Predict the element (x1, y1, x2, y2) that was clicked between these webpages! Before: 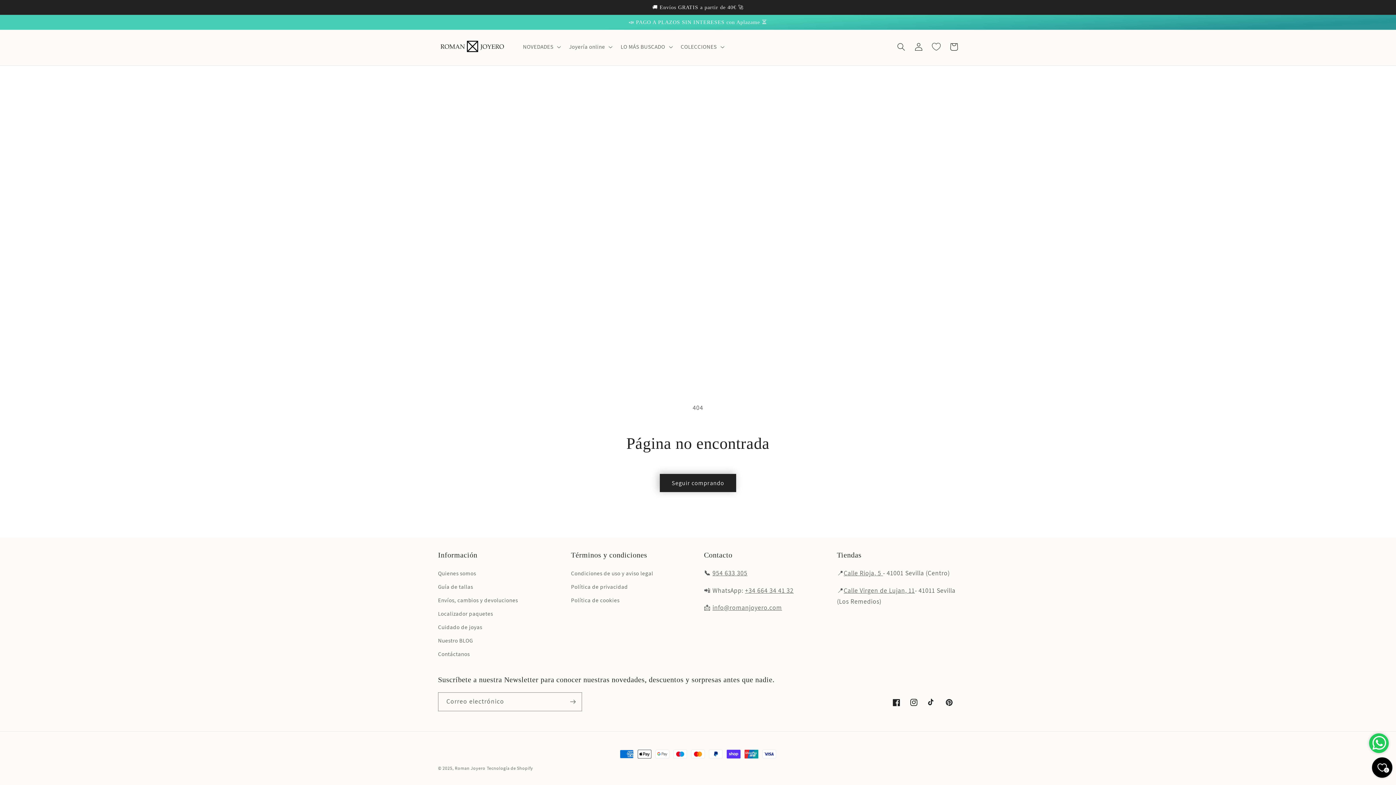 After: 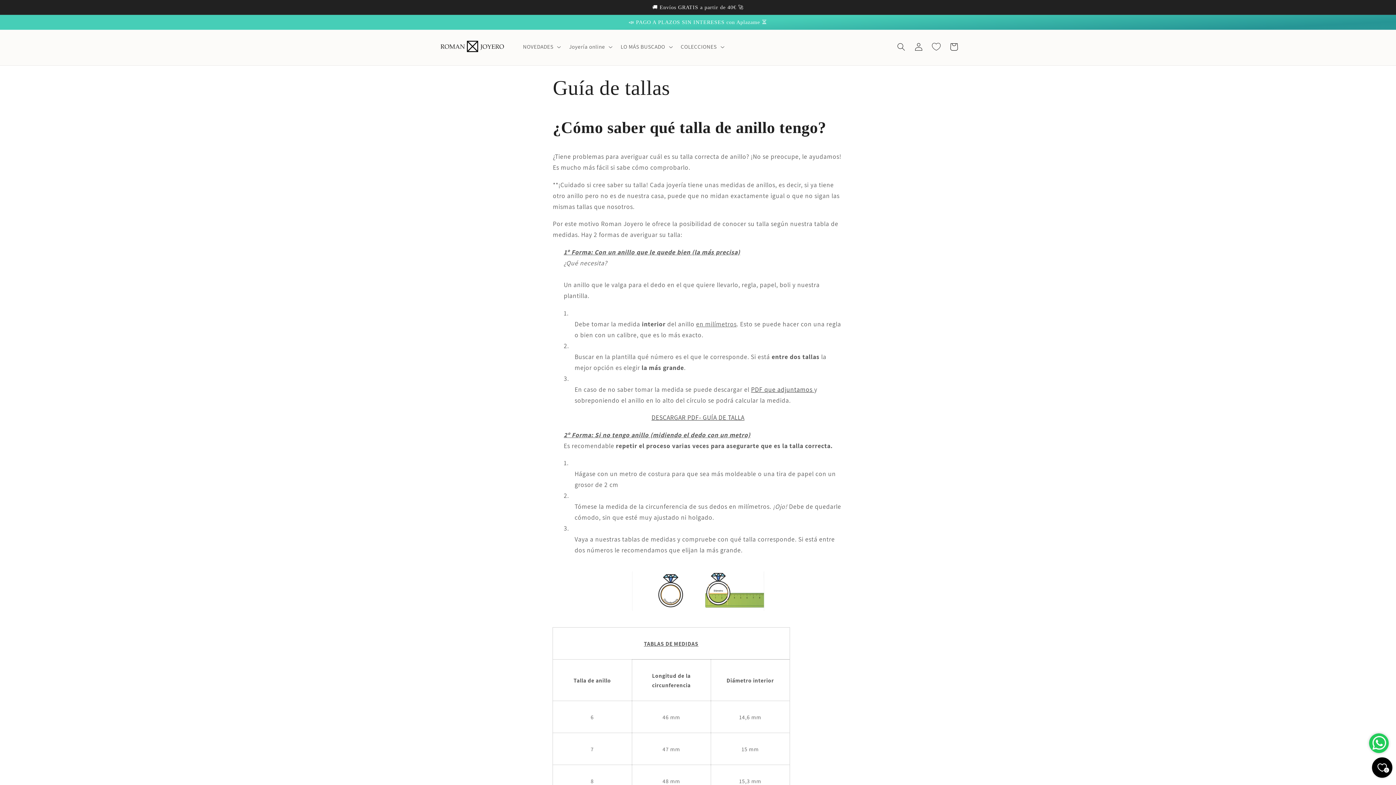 Action: label: Guía de tallas bbox: (438, 580, 473, 593)